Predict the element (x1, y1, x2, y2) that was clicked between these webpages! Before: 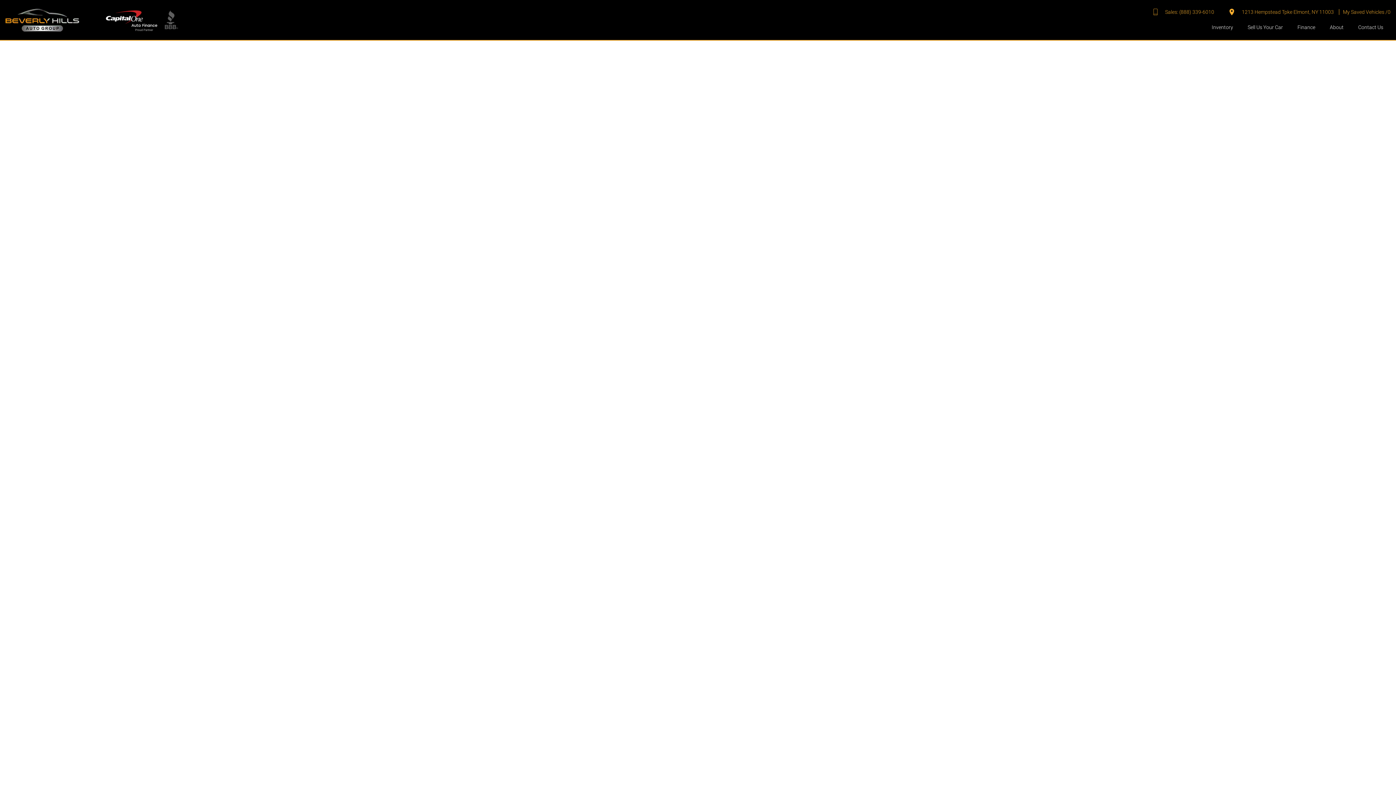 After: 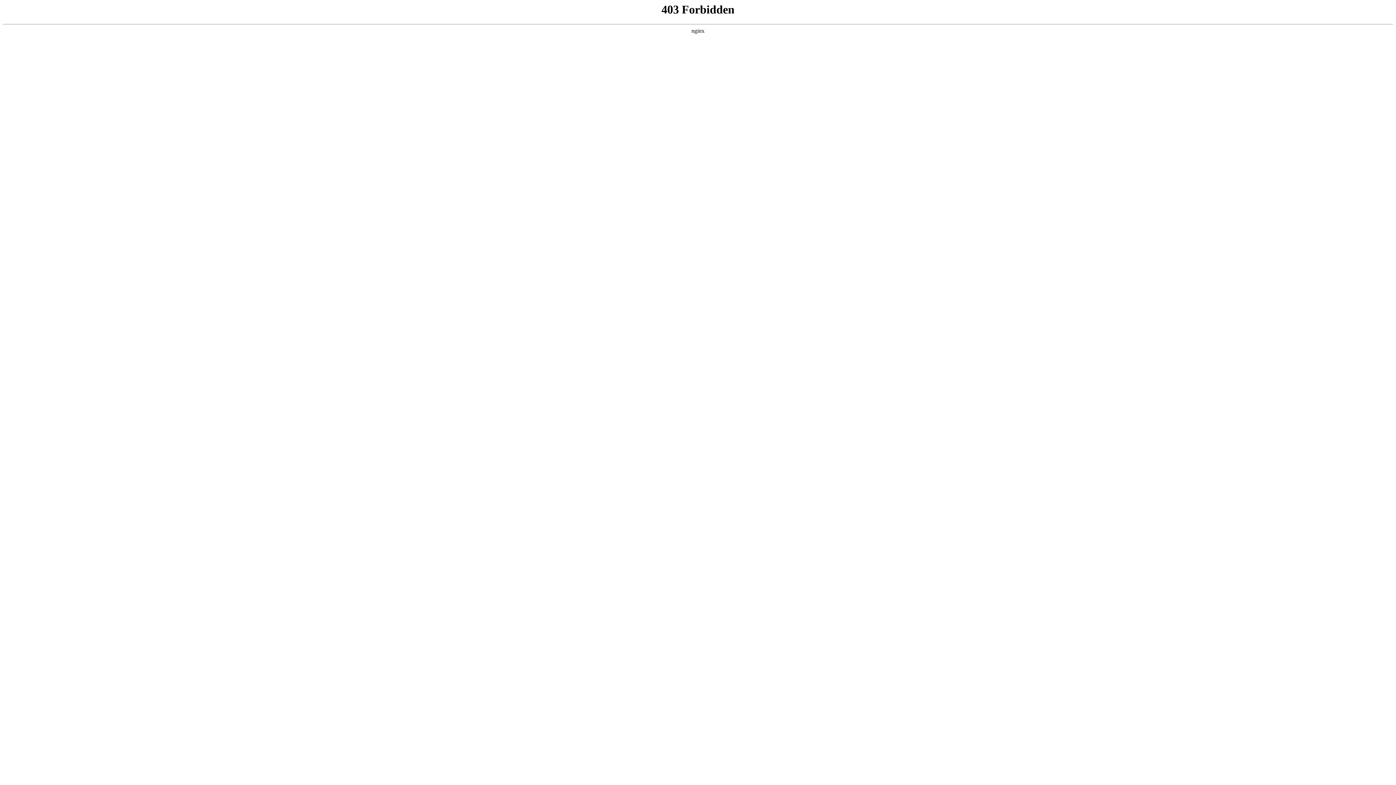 Action: bbox: (1358, 24, 1383, 31) label: Contact Us